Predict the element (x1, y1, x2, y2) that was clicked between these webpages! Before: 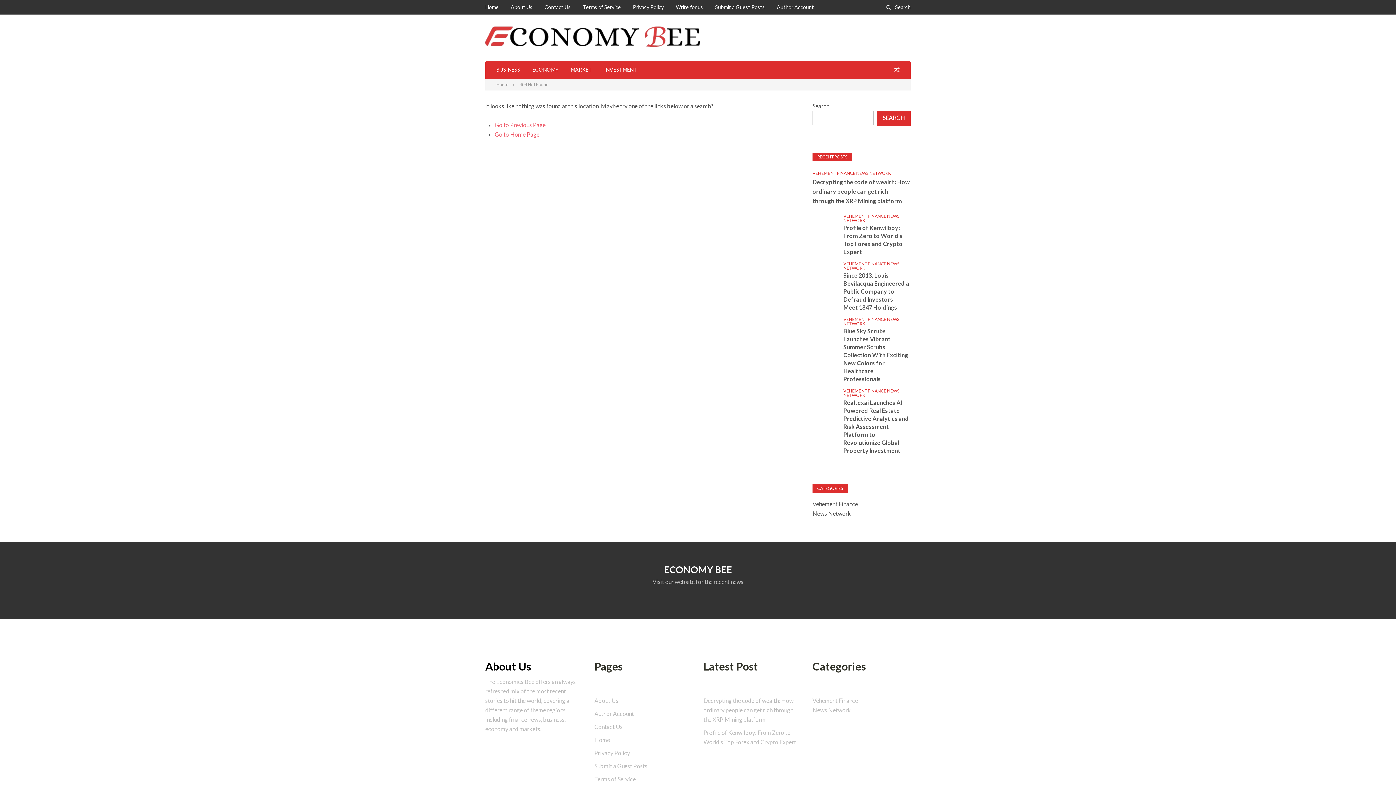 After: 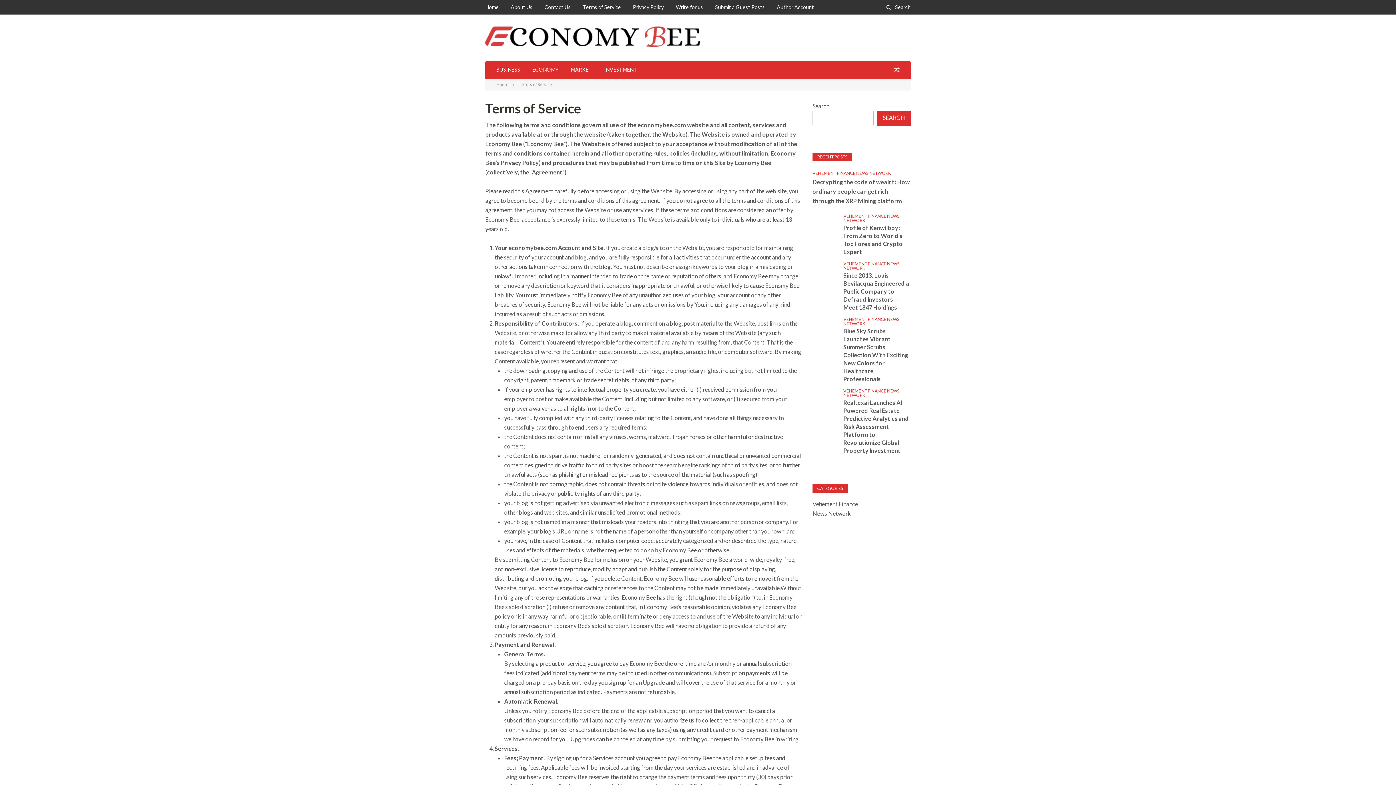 Action: label: Terms of Service bbox: (594, 776, 636, 782)